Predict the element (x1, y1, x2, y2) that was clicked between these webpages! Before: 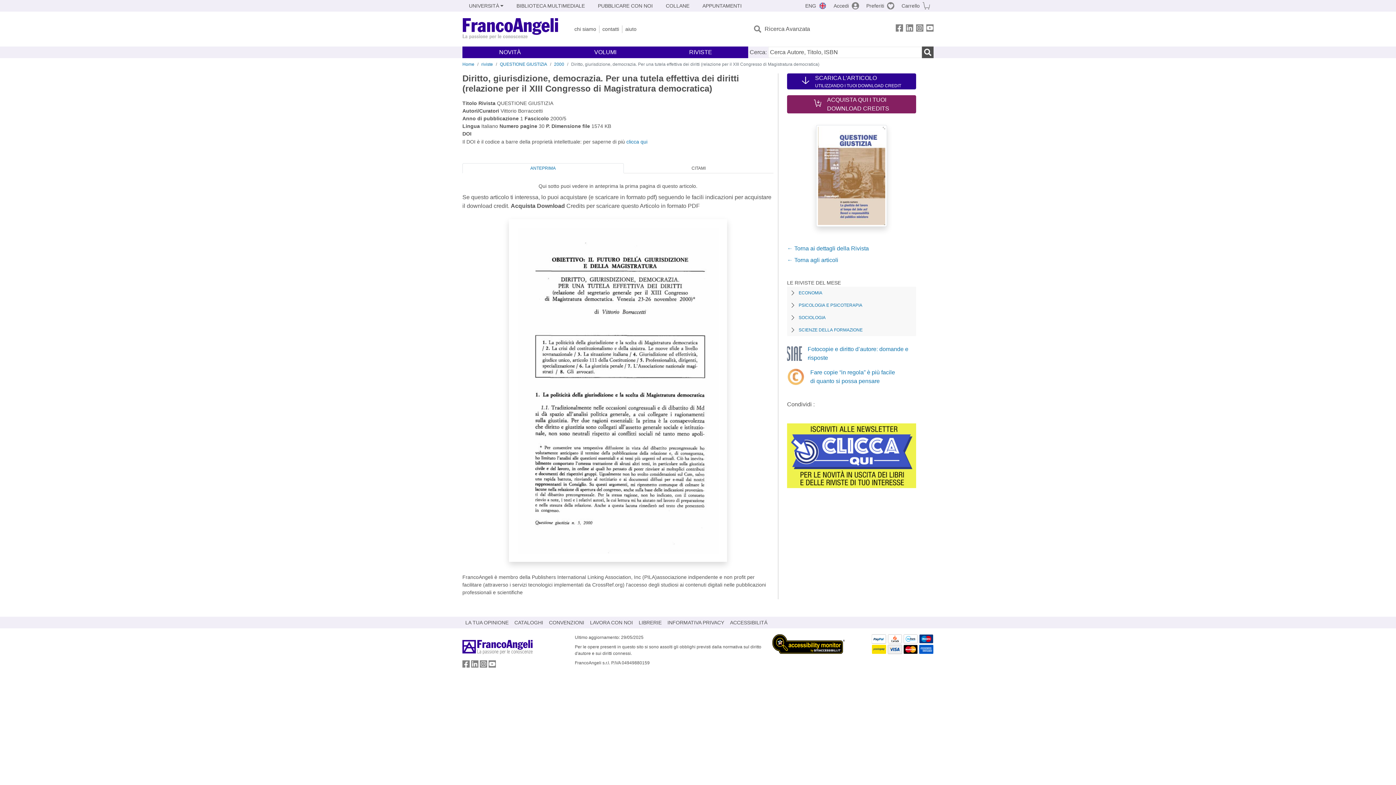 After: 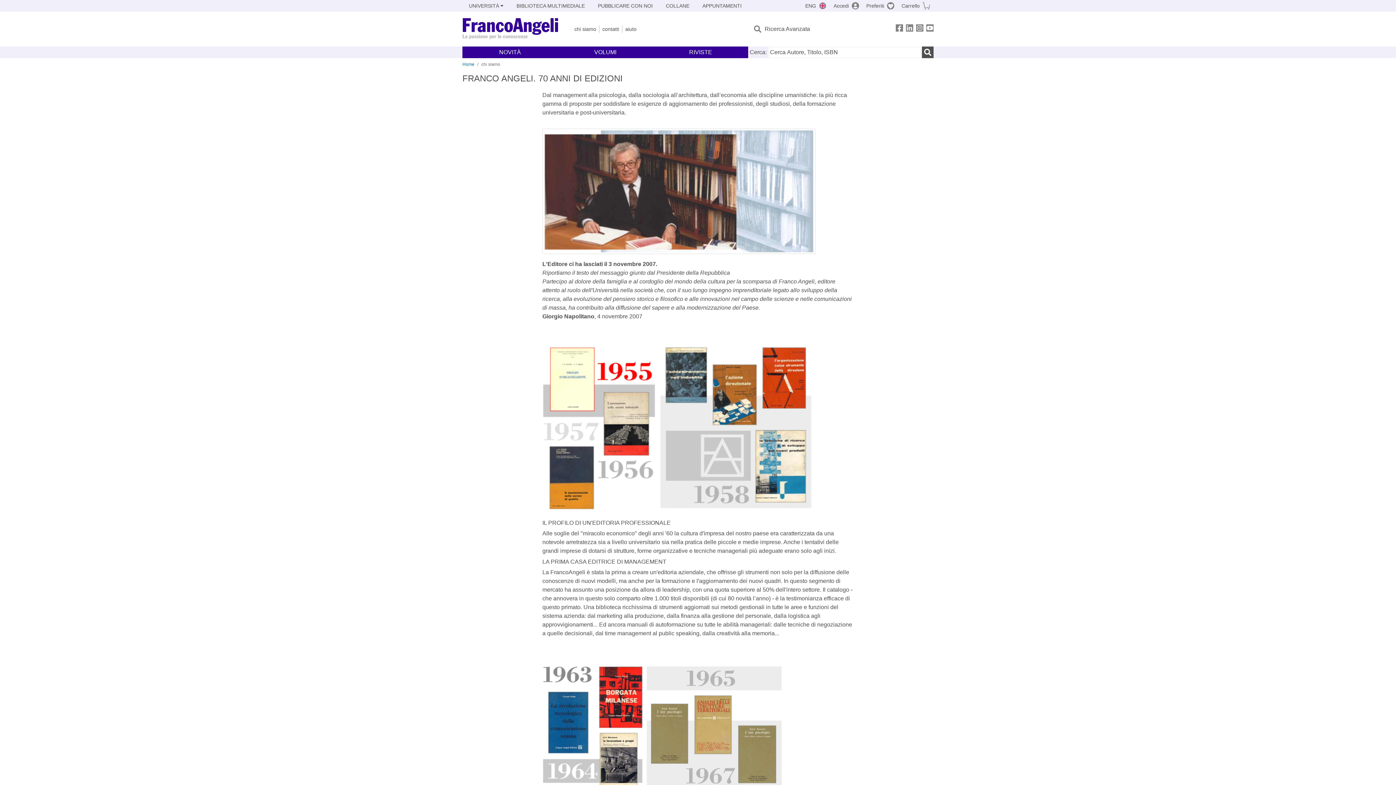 Action: bbox: (571, 25, 599, 32) label: chi siamo